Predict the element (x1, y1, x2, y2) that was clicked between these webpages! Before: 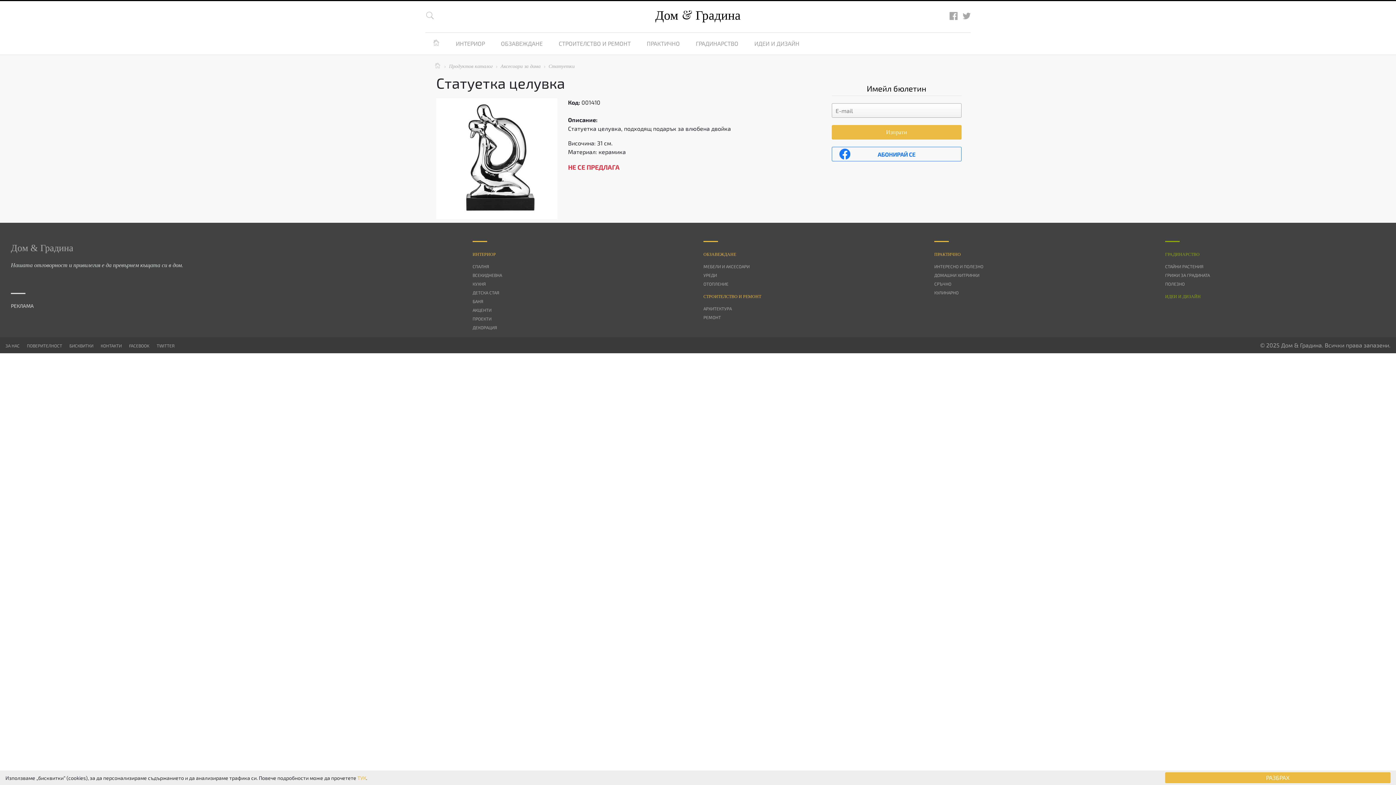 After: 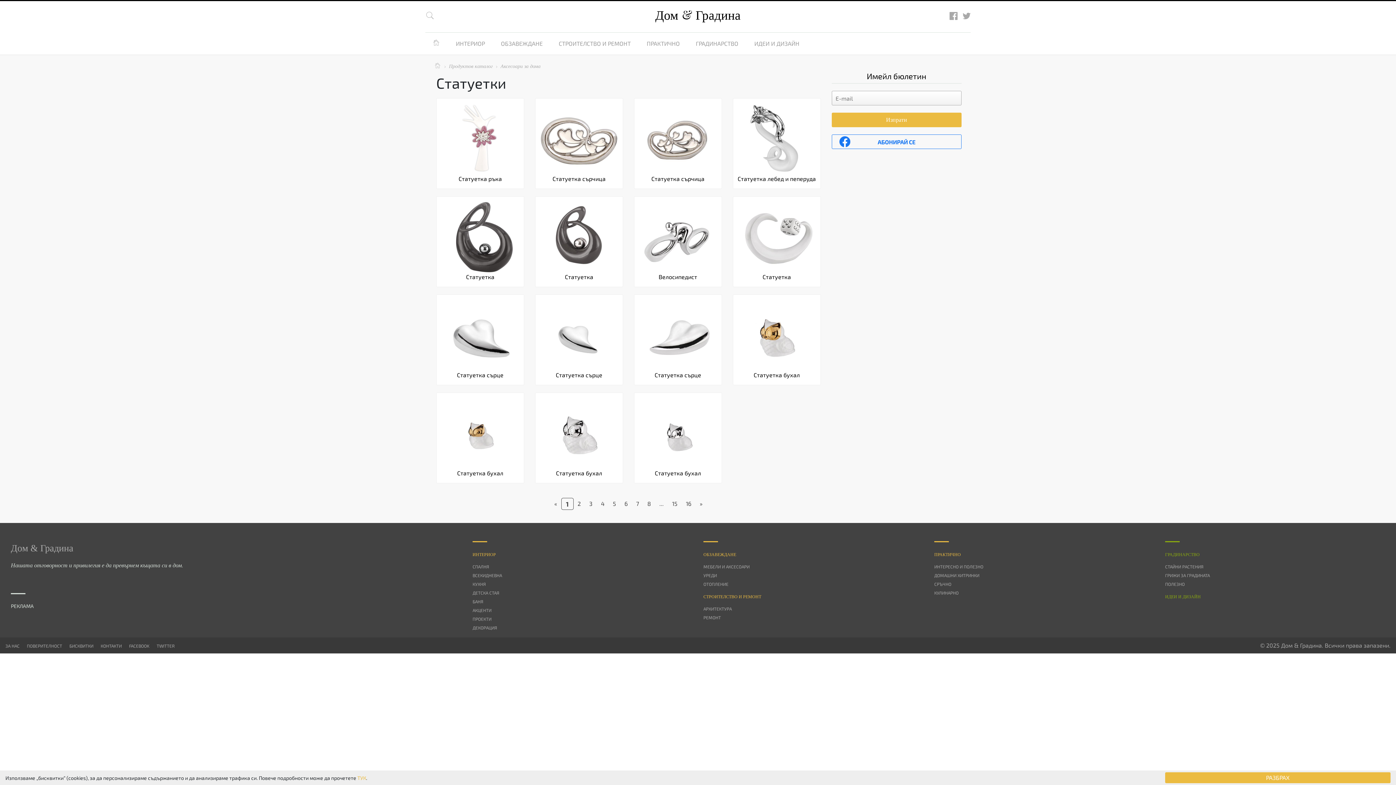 Action: bbox: (548, 63, 574, 69) label: Статуетки